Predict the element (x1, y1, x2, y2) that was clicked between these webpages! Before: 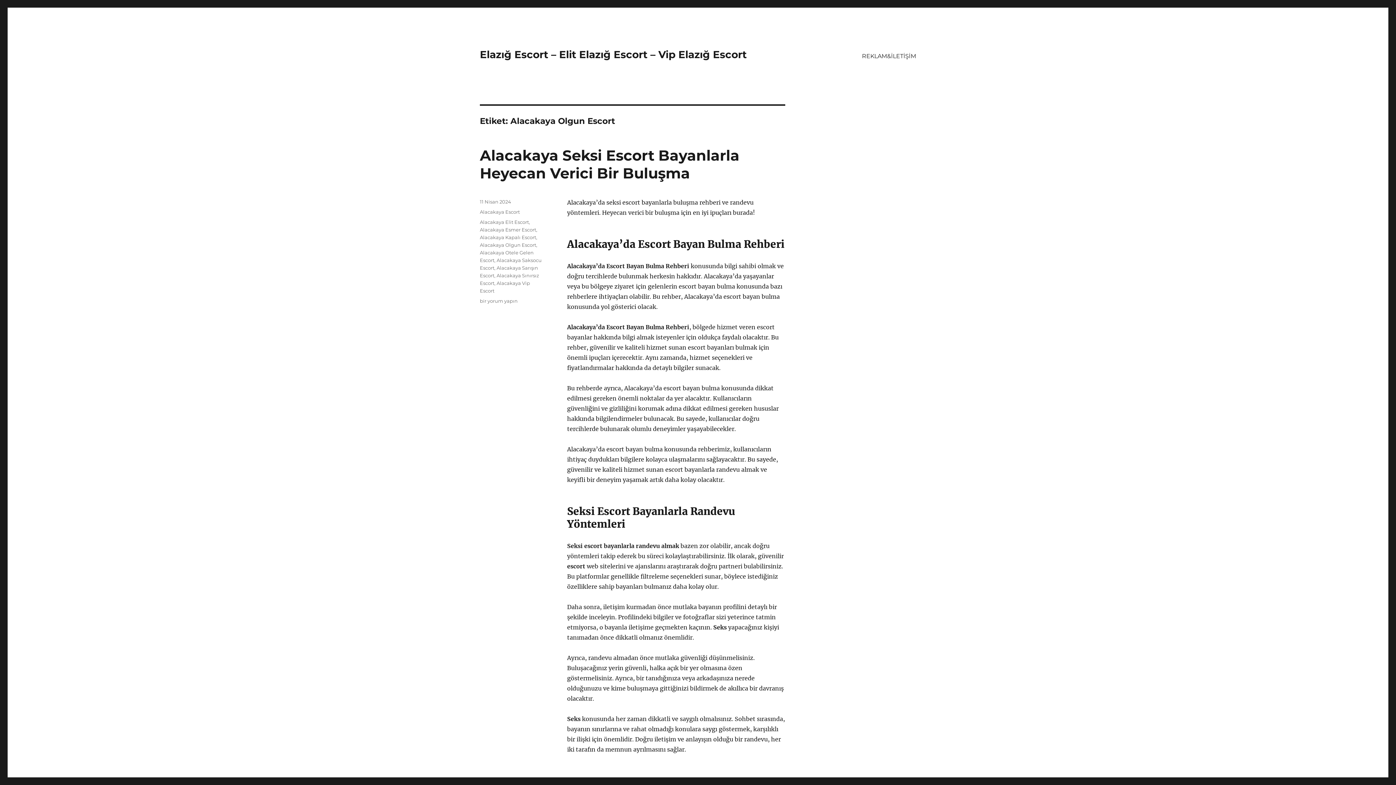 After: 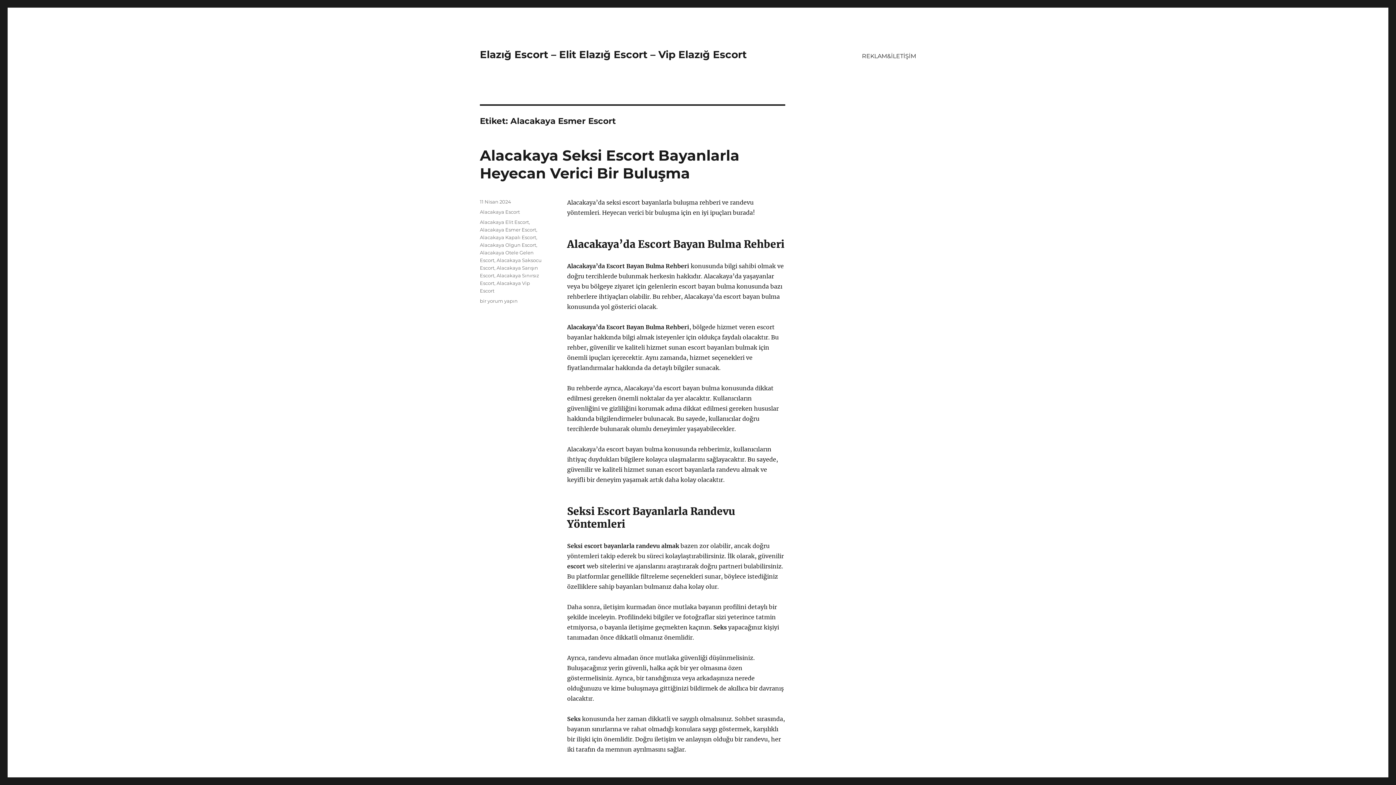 Action: bbox: (480, 226, 536, 232) label: Alacakaya Esmer Escort